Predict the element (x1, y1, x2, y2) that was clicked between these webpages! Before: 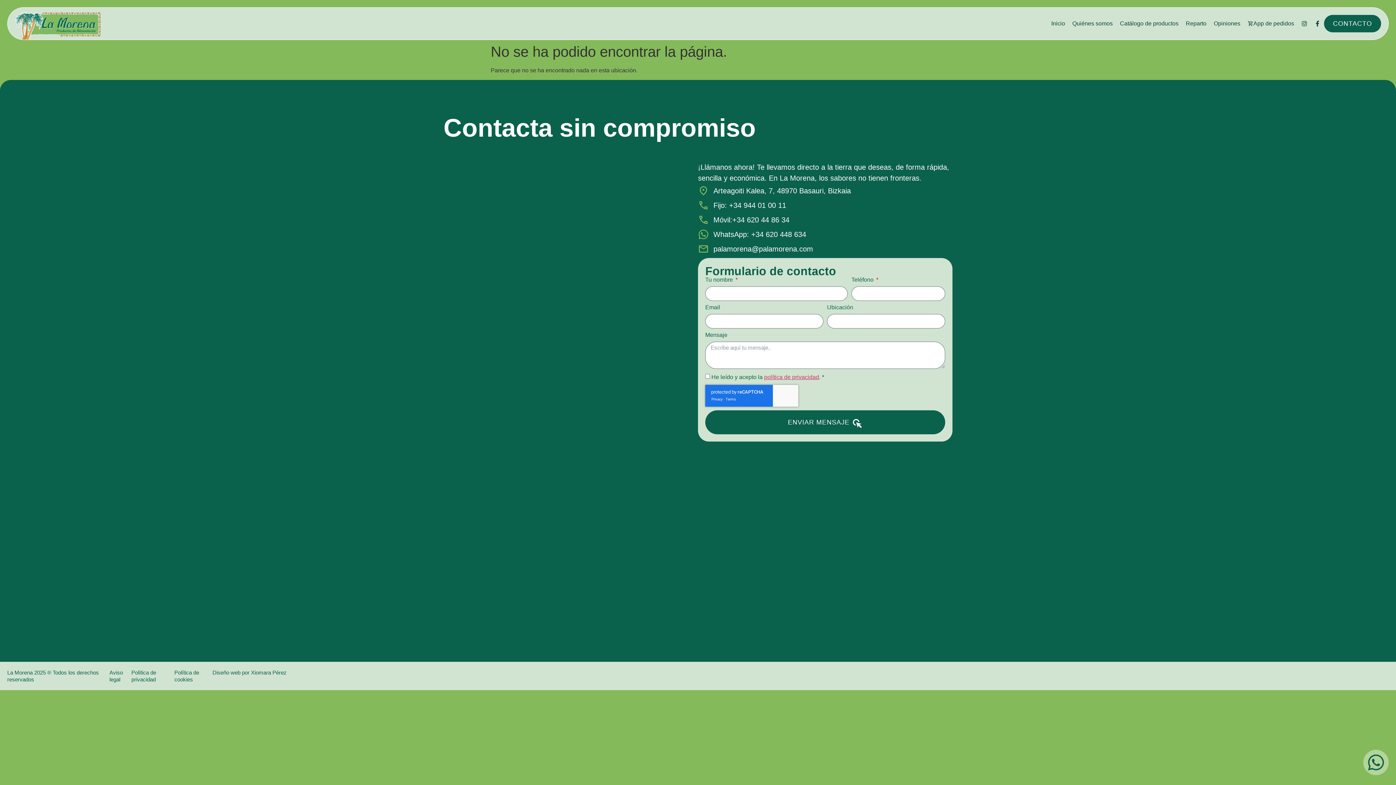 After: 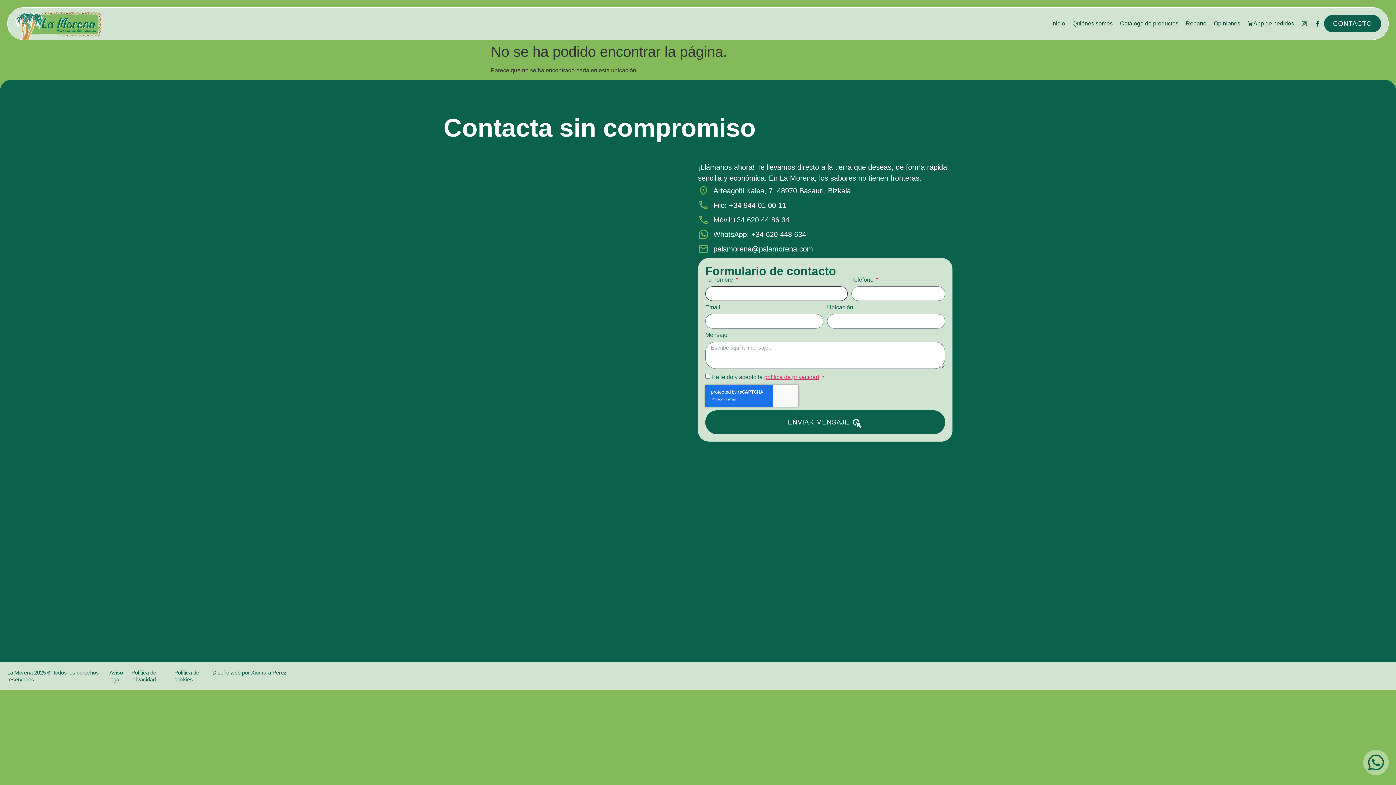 Action: label: ENVIAR MENSAJE bbox: (705, 410, 945, 434)